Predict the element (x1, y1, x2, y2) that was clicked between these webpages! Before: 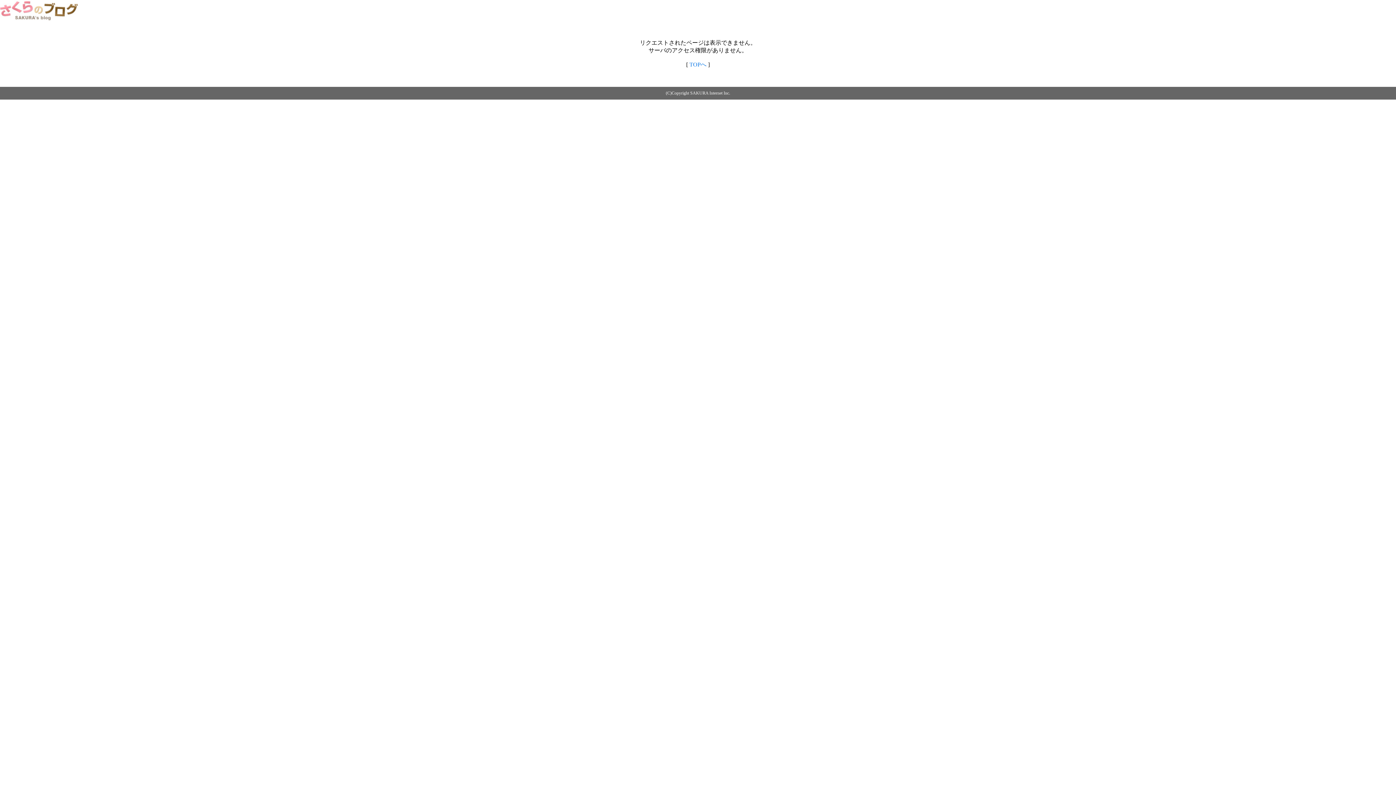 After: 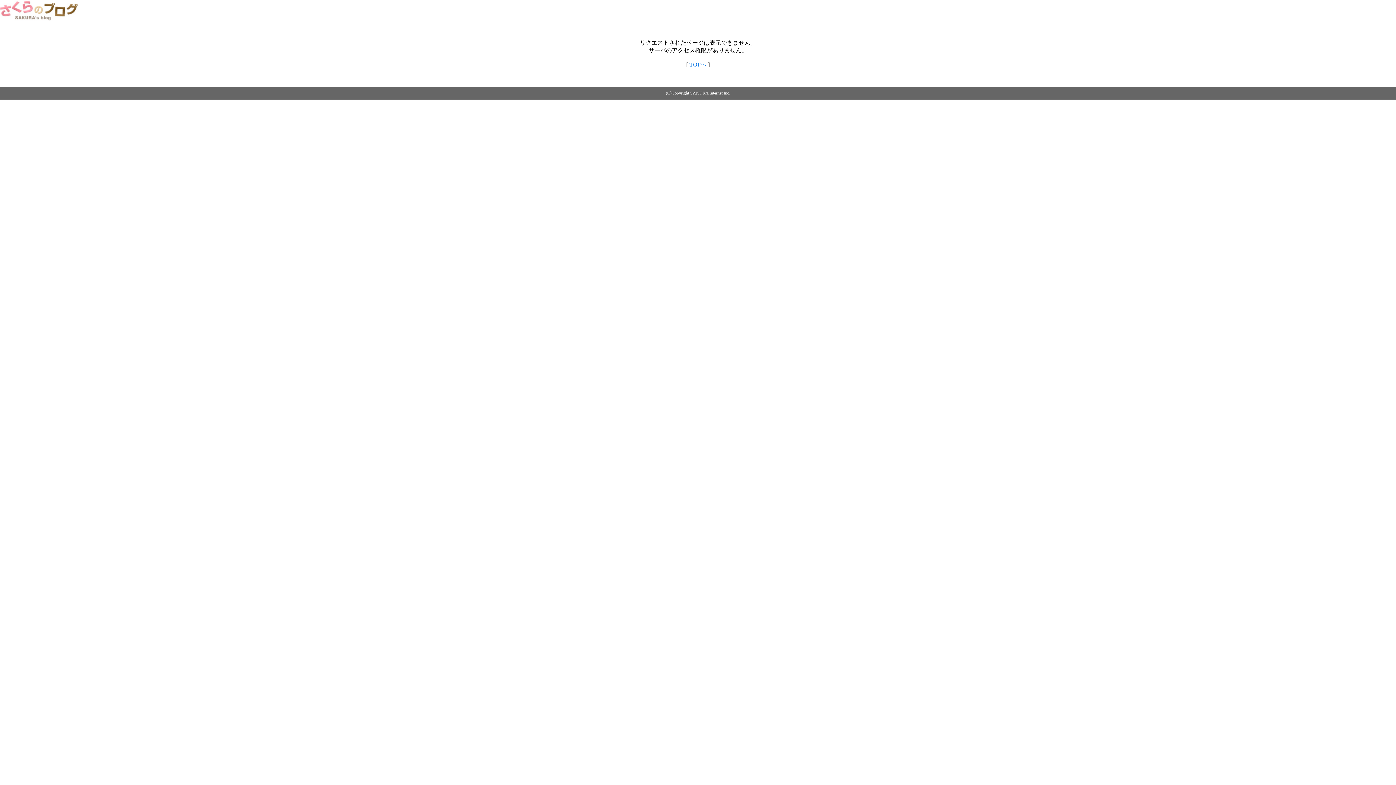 Action: bbox: (0, 14, 79, 20)